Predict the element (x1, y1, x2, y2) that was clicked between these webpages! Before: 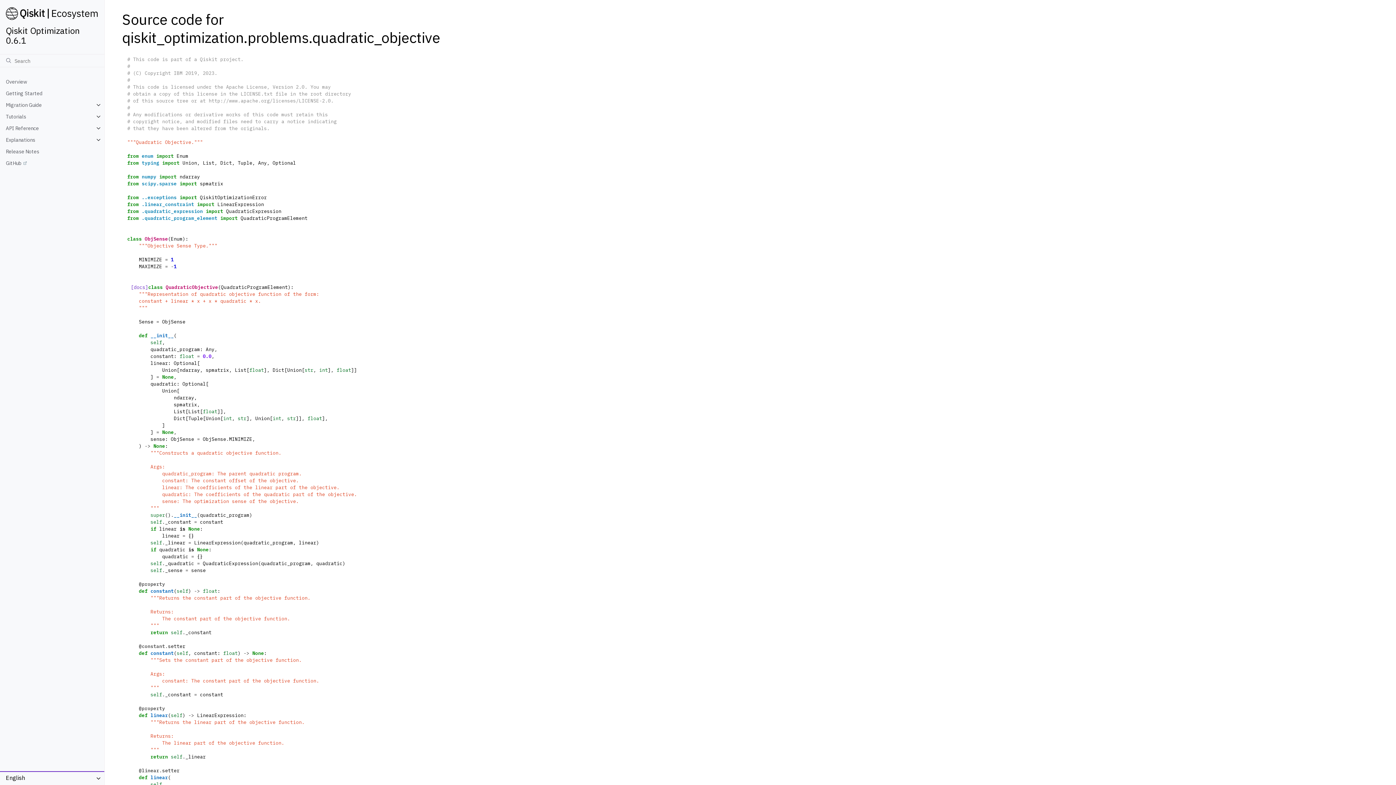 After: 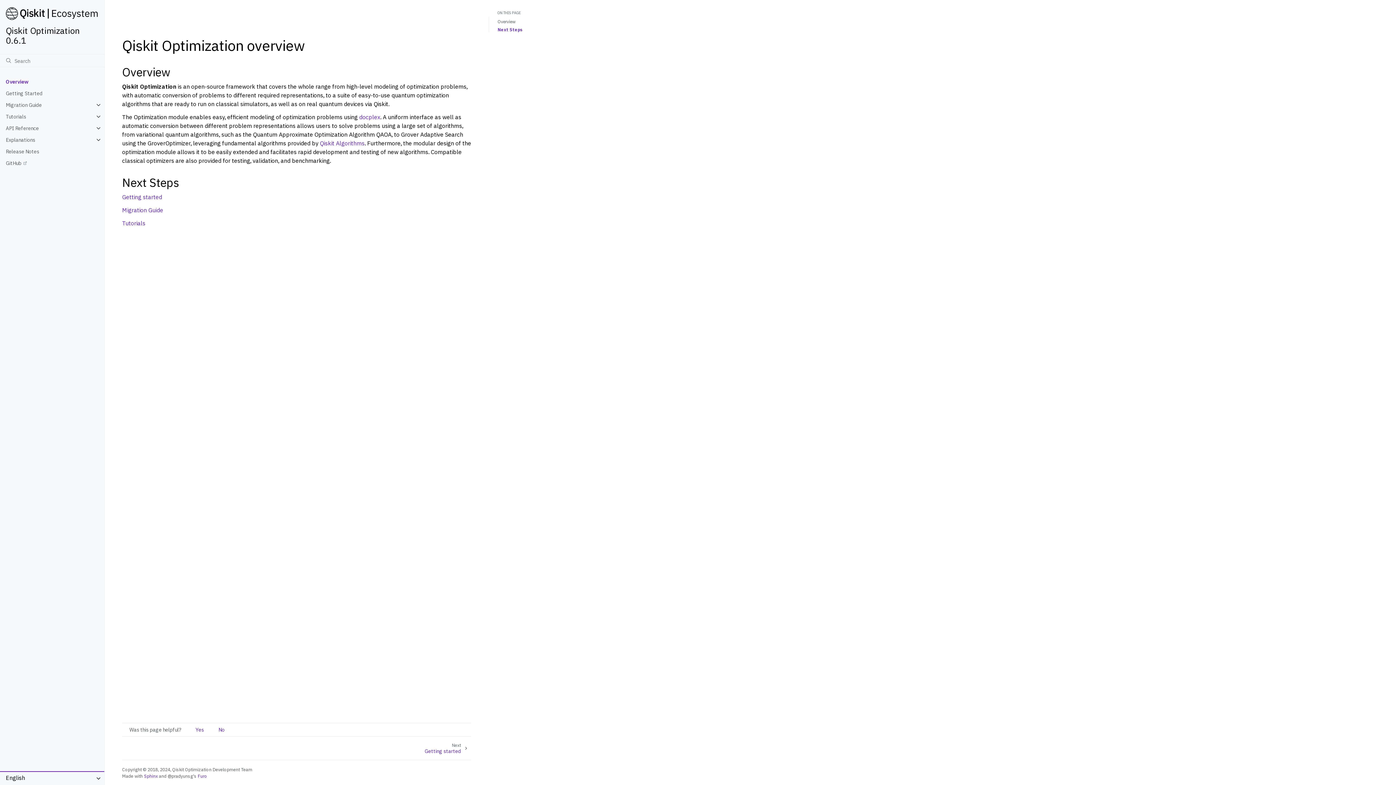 Action: label: Overview bbox: (0, 75, 104, 87)